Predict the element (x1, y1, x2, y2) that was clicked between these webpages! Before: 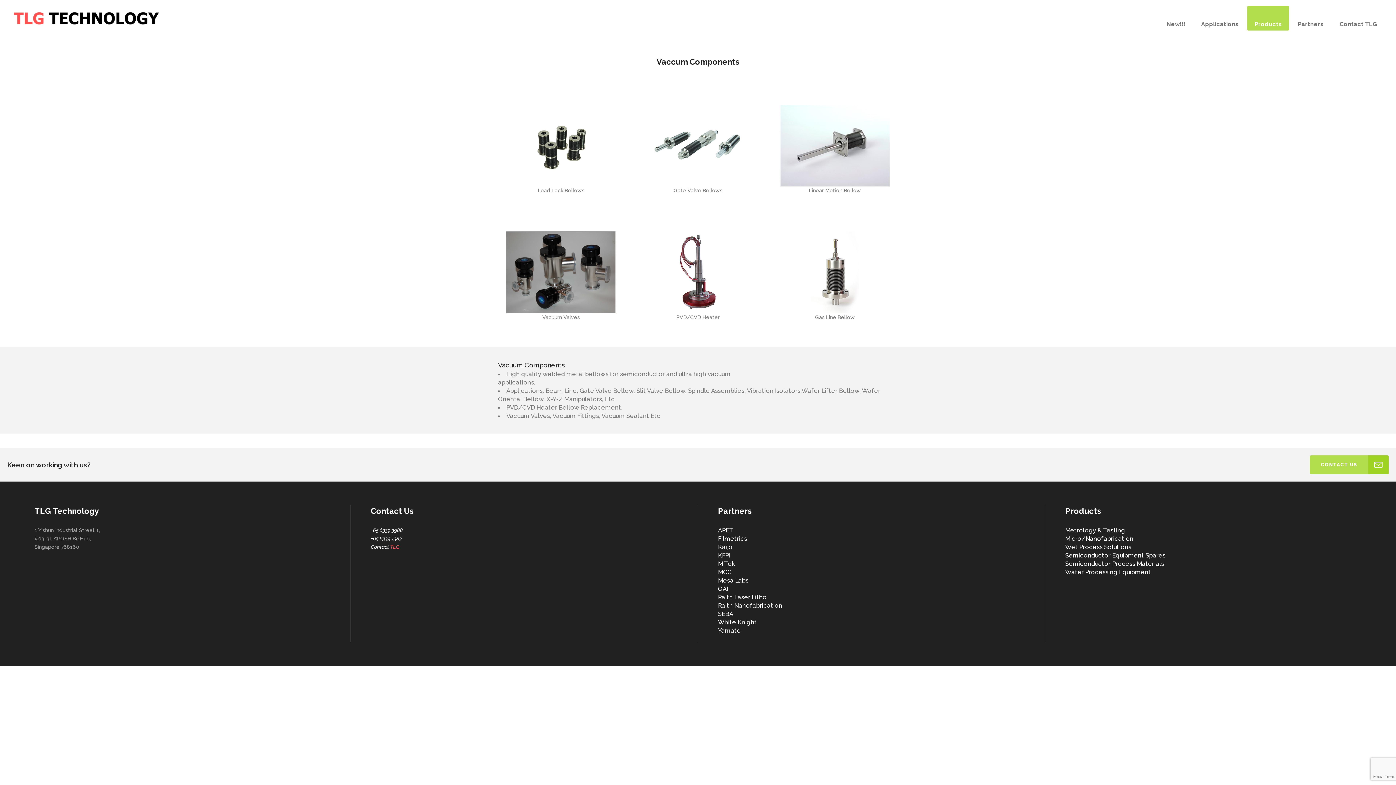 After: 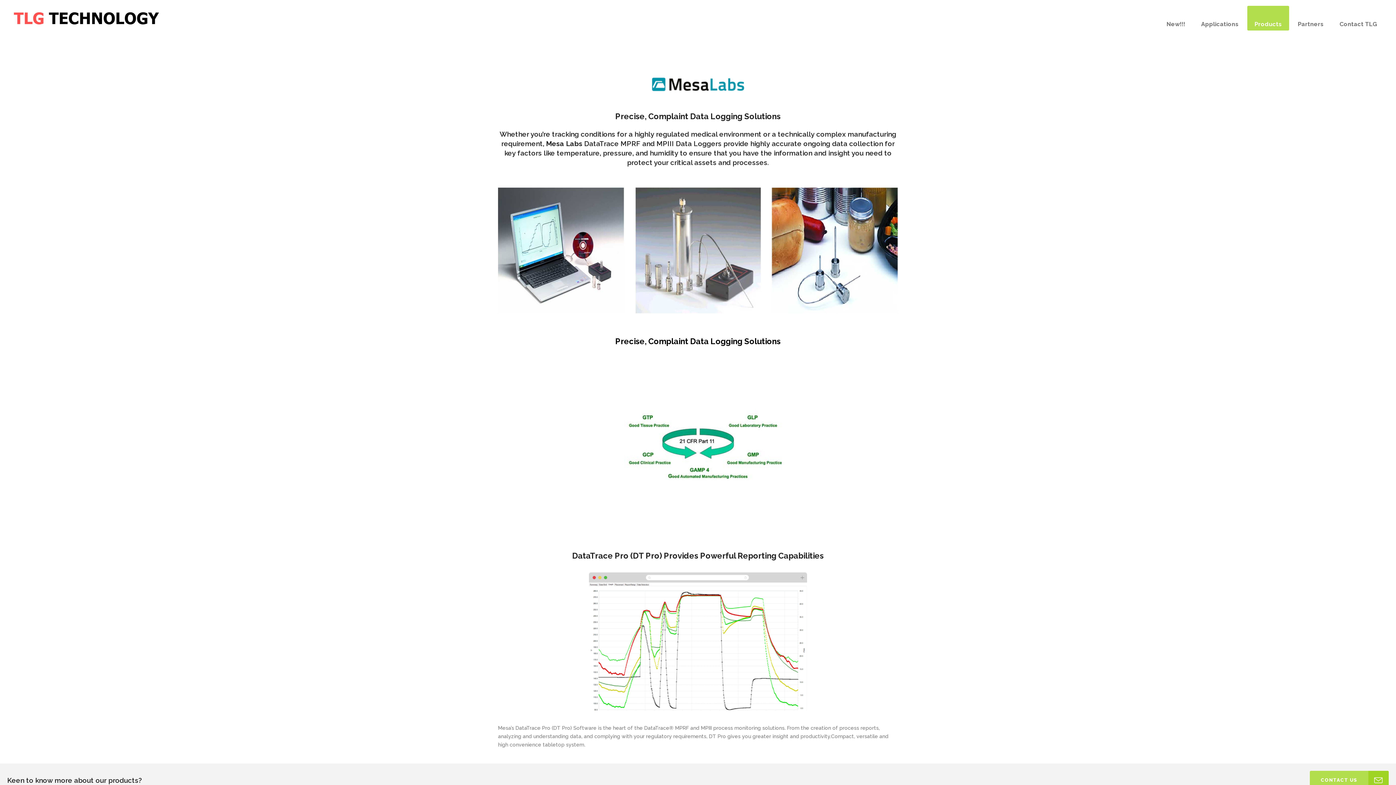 Action: bbox: (718, 577, 748, 584) label: Mesa Labs